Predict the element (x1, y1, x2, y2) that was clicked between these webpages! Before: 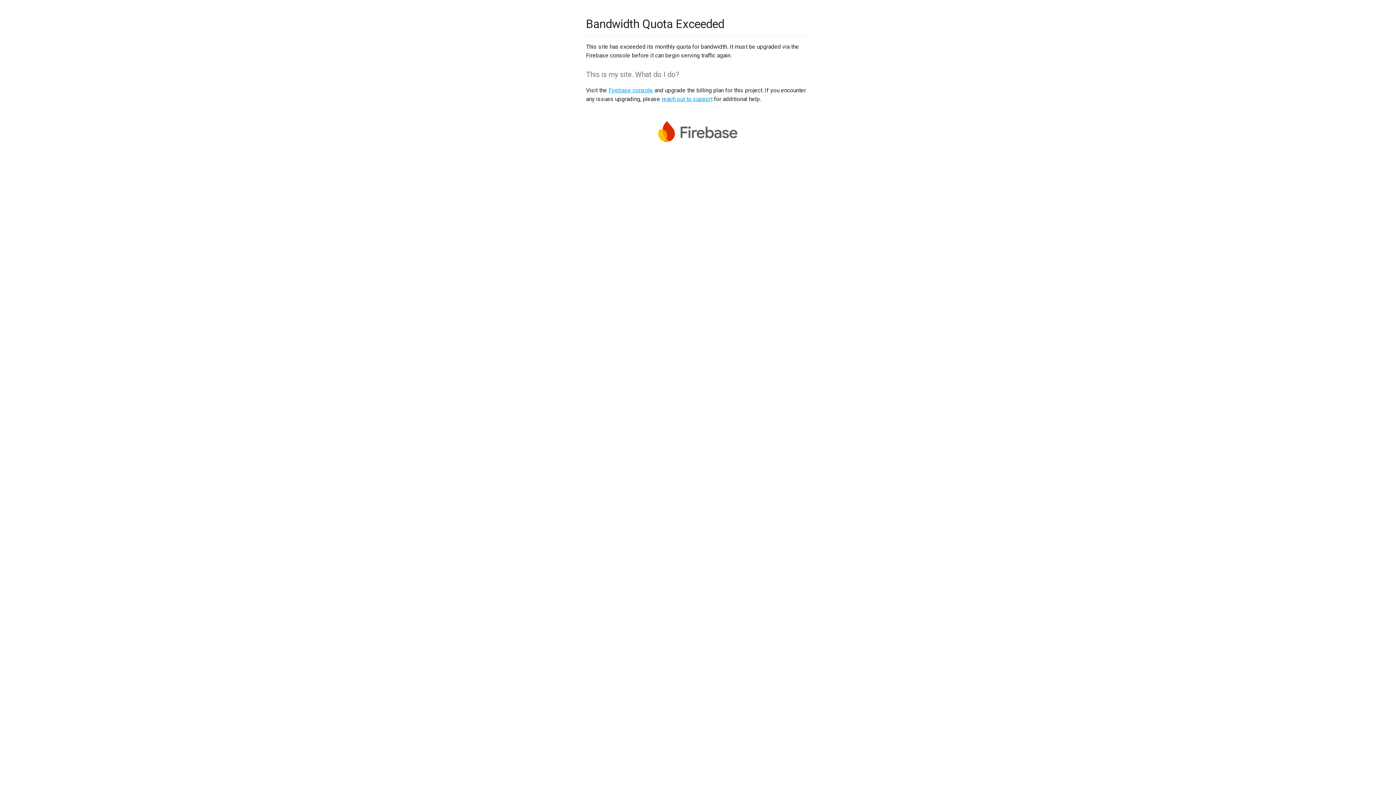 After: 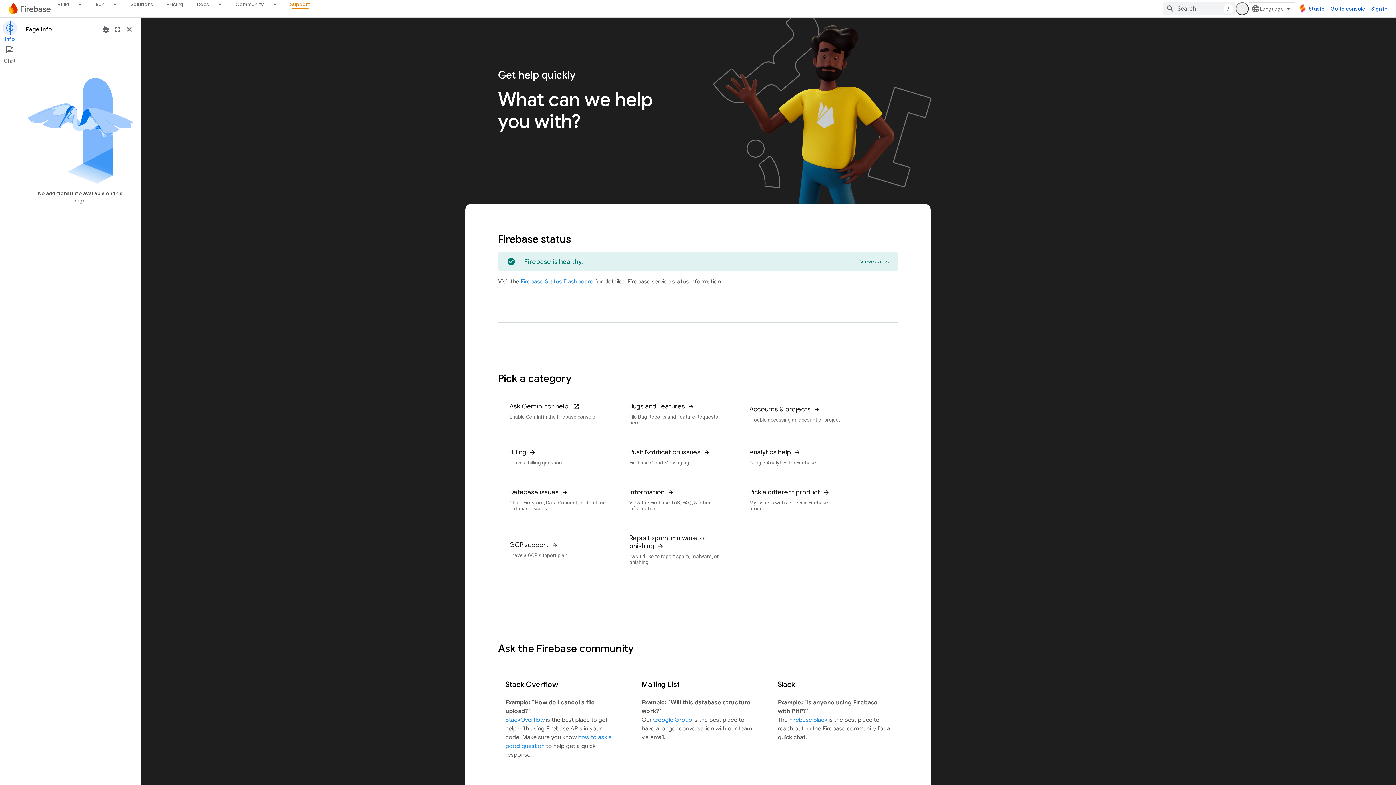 Action: bbox: (661, 95, 712, 102) label: reach out to support